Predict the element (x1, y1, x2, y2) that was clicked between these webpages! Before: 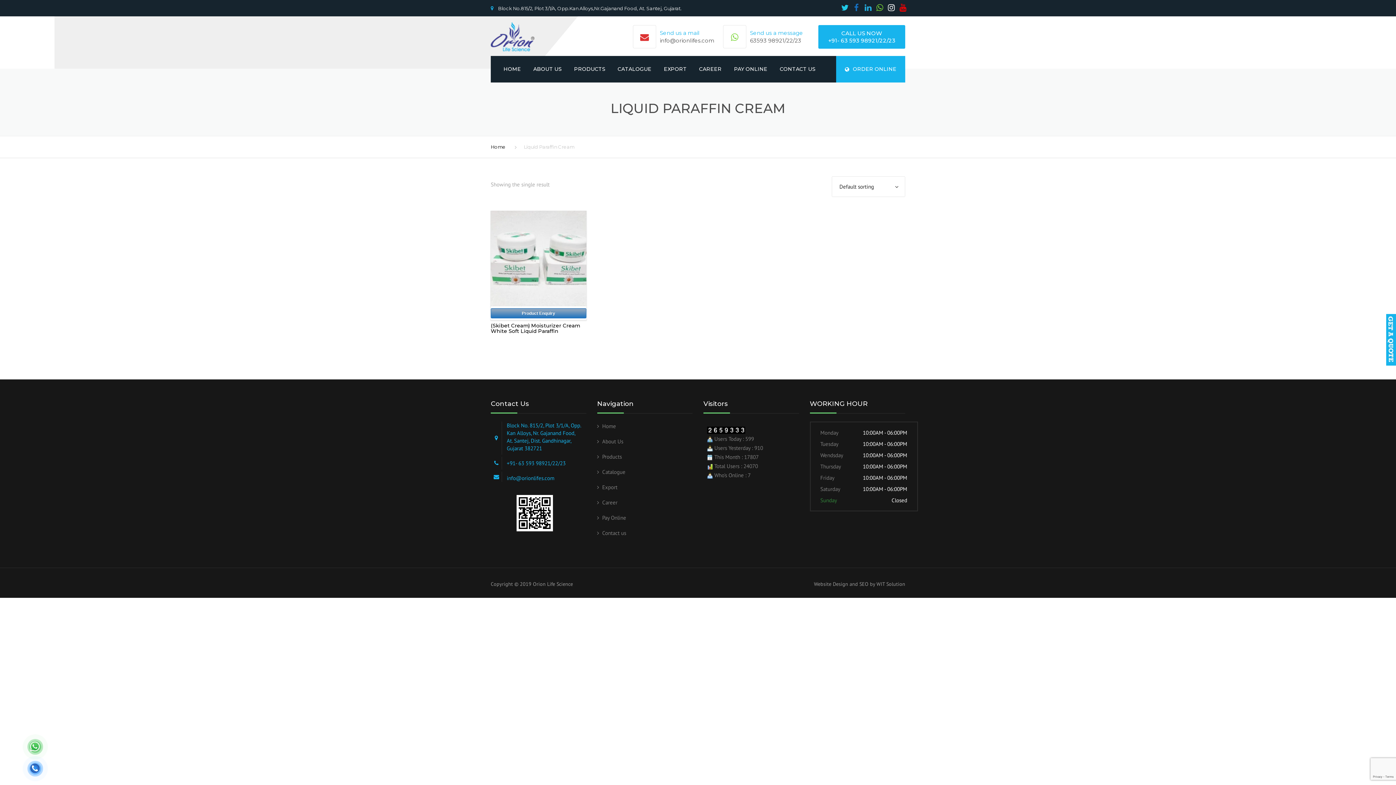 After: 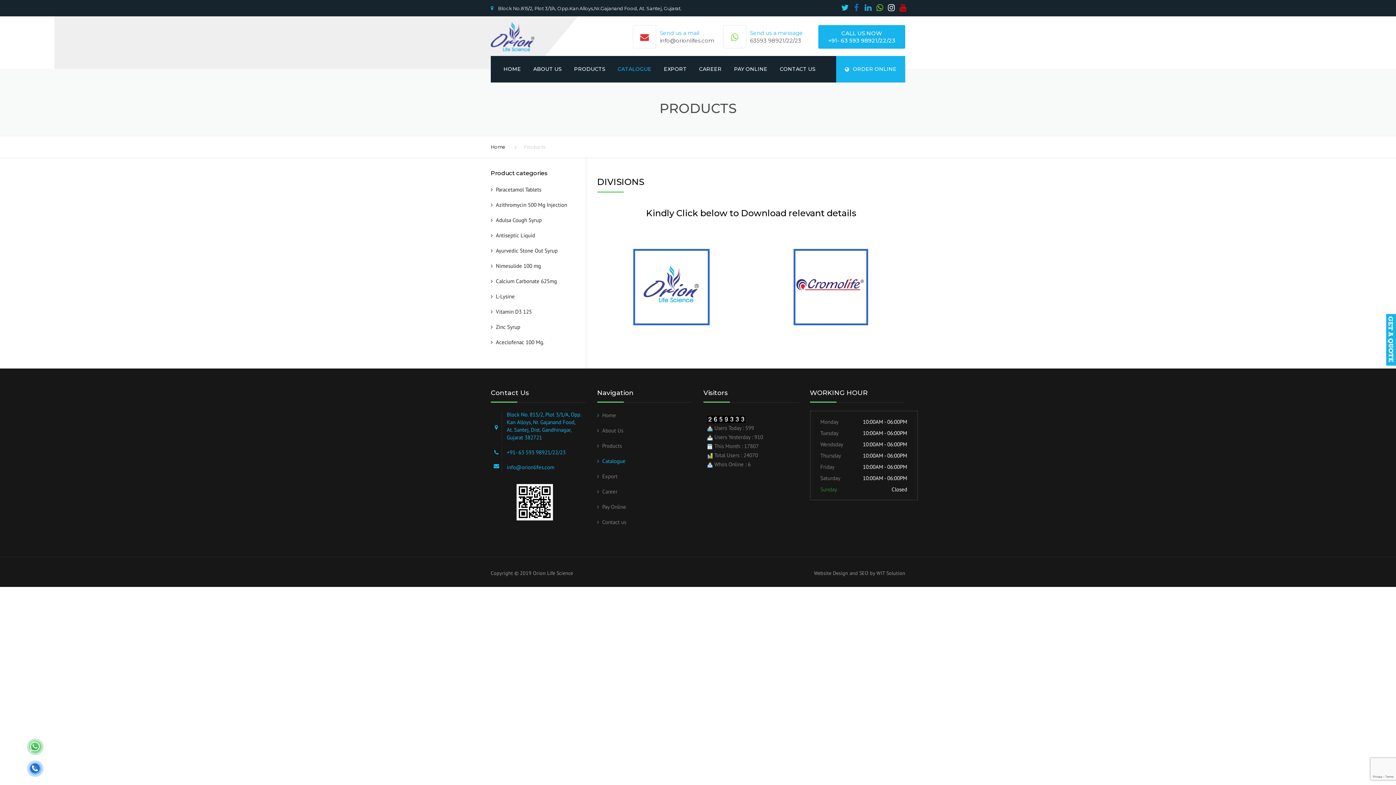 Action: bbox: (612, 56, 657, 82) label: CATALOGUE